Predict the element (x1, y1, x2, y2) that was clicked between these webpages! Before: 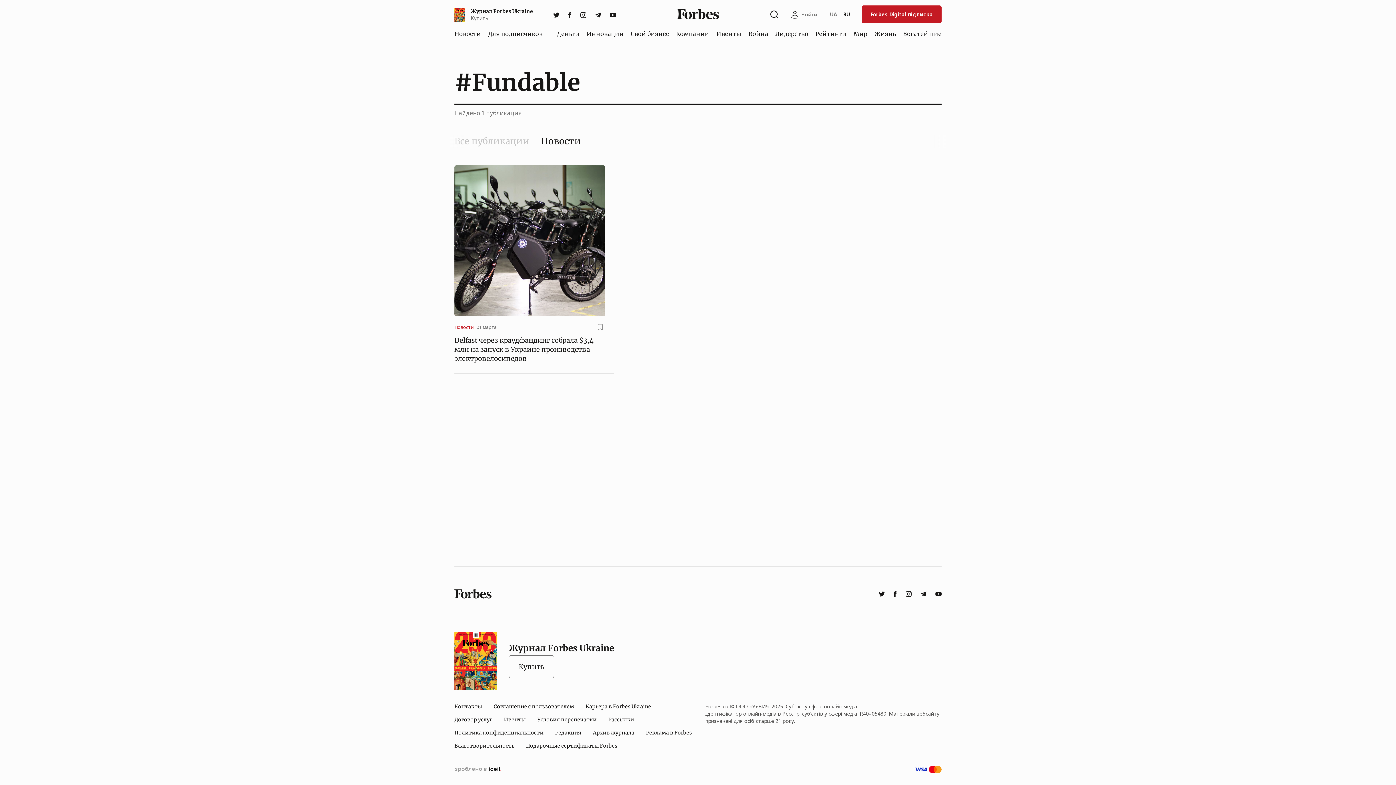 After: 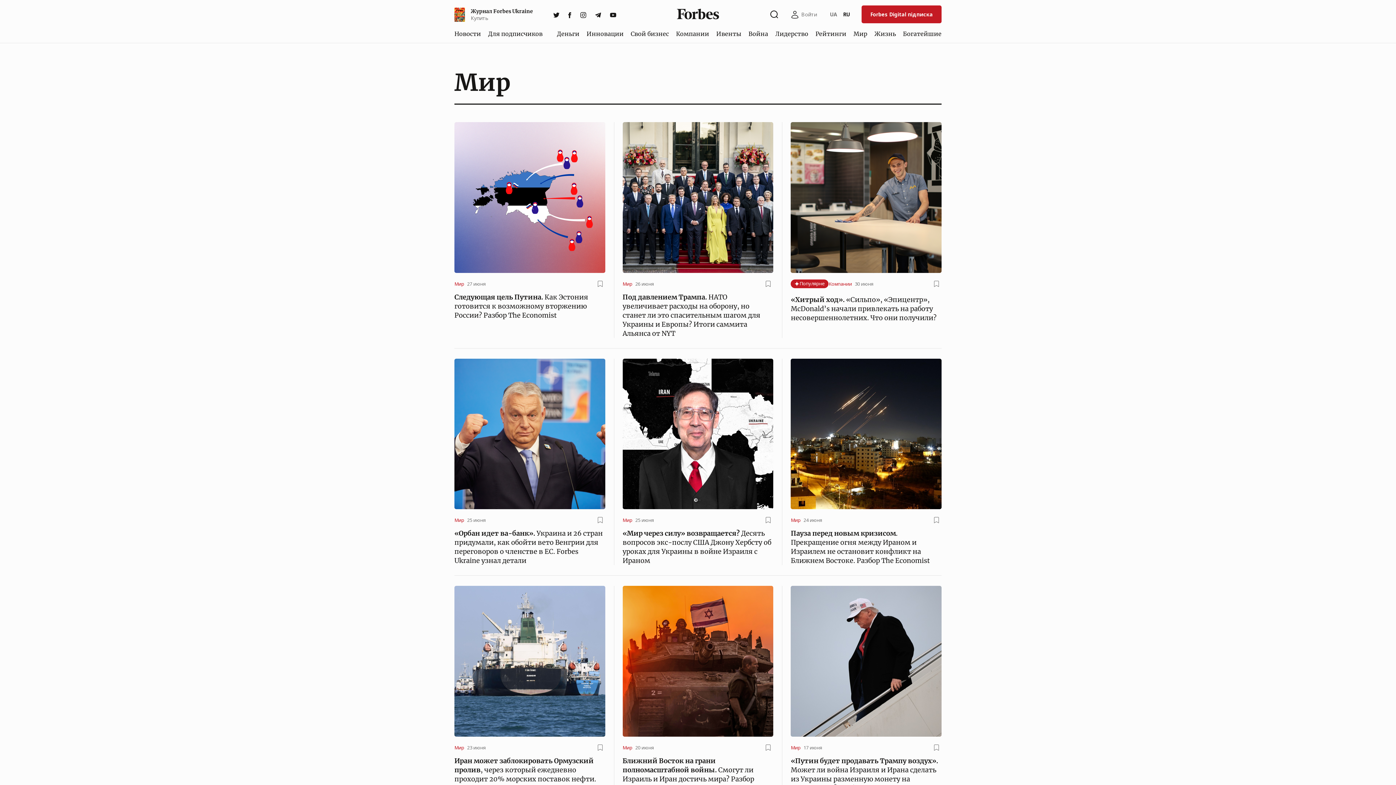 Action: label: Мир bbox: (850, 26, 870, 40)